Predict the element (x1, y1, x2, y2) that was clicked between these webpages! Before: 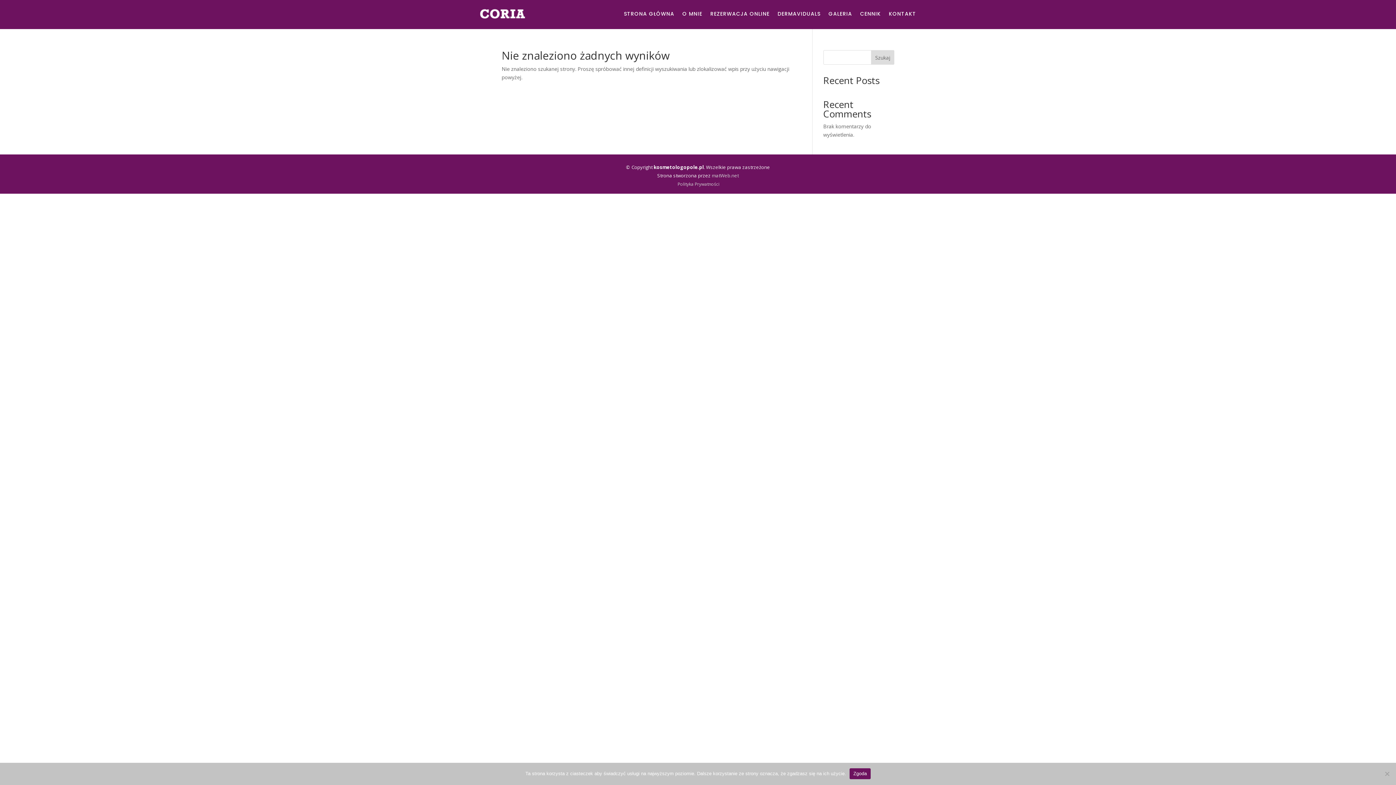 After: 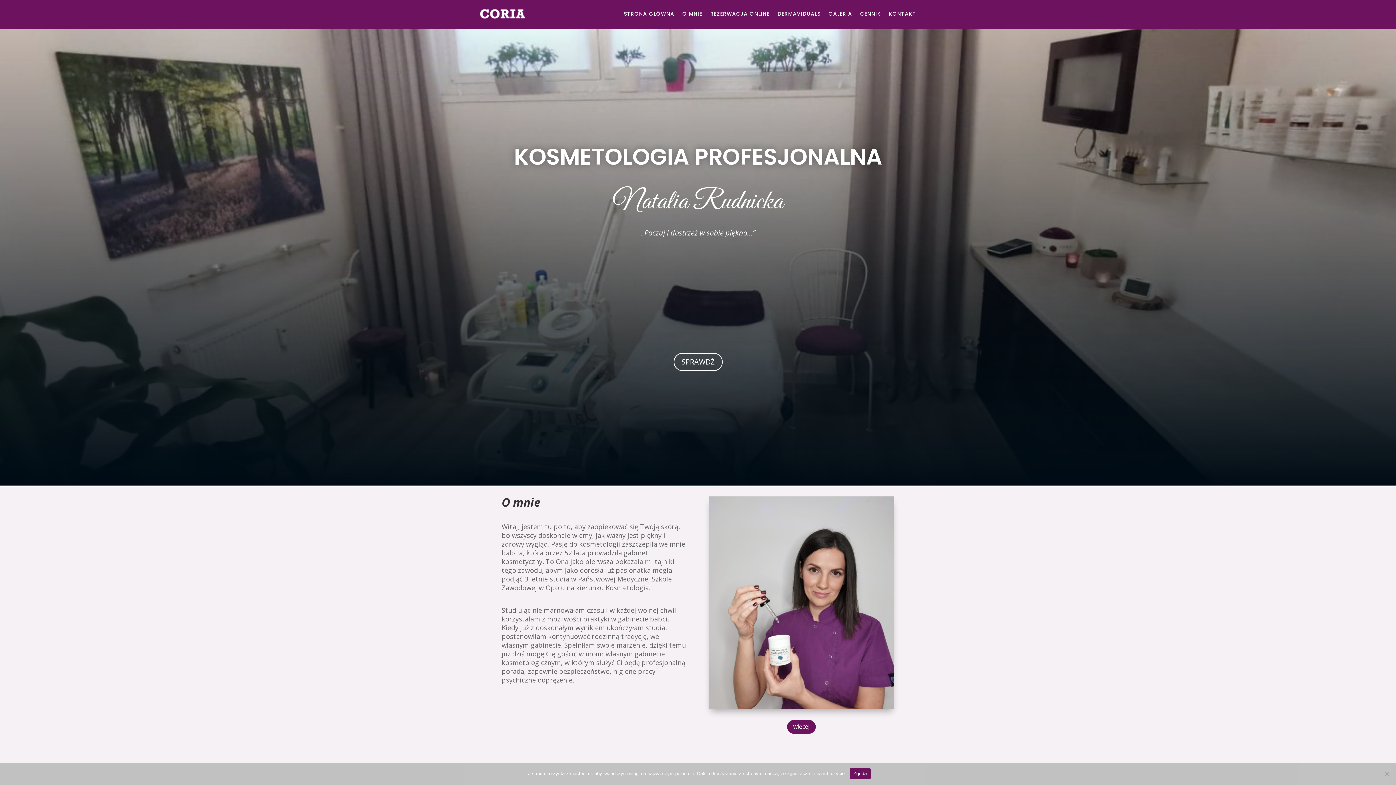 Action: bbox: (480, 8, 525, 19)